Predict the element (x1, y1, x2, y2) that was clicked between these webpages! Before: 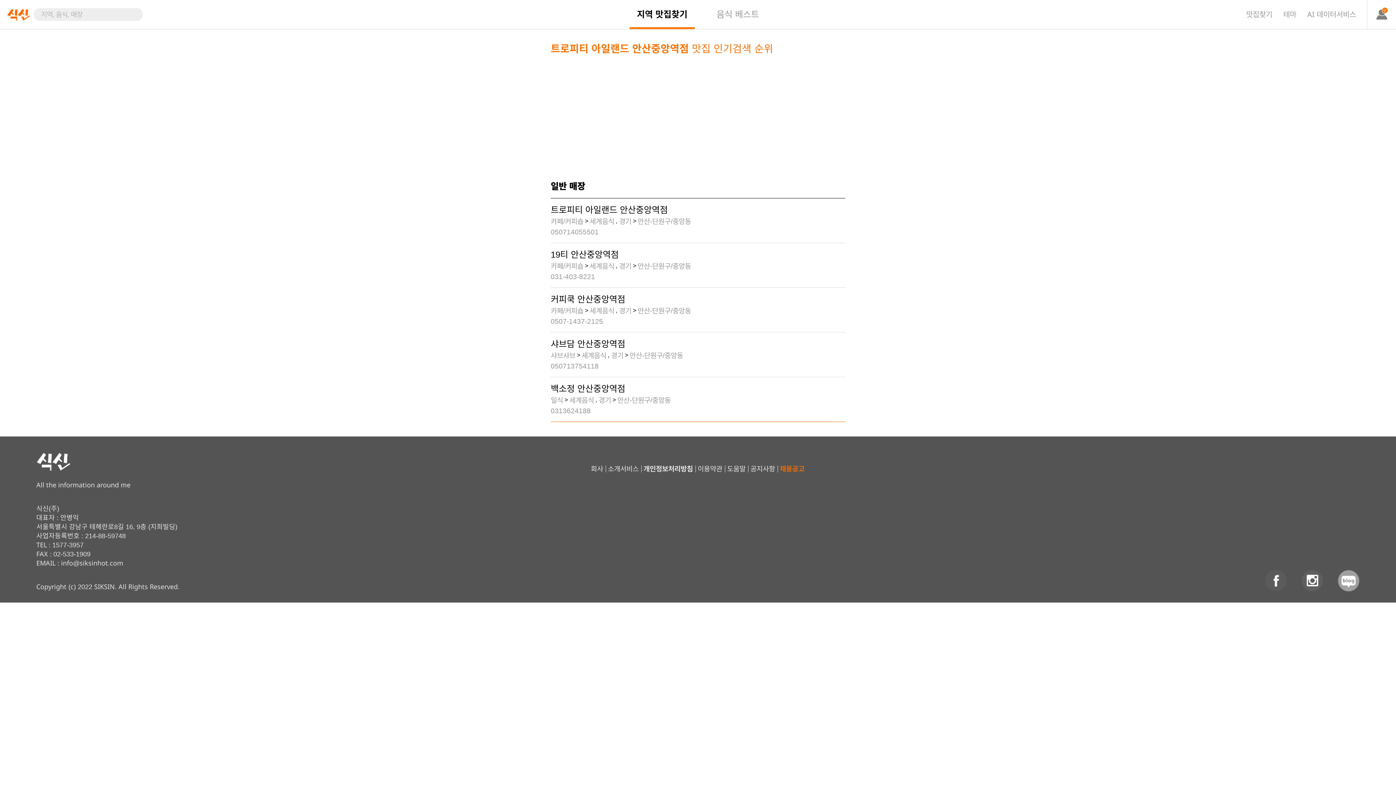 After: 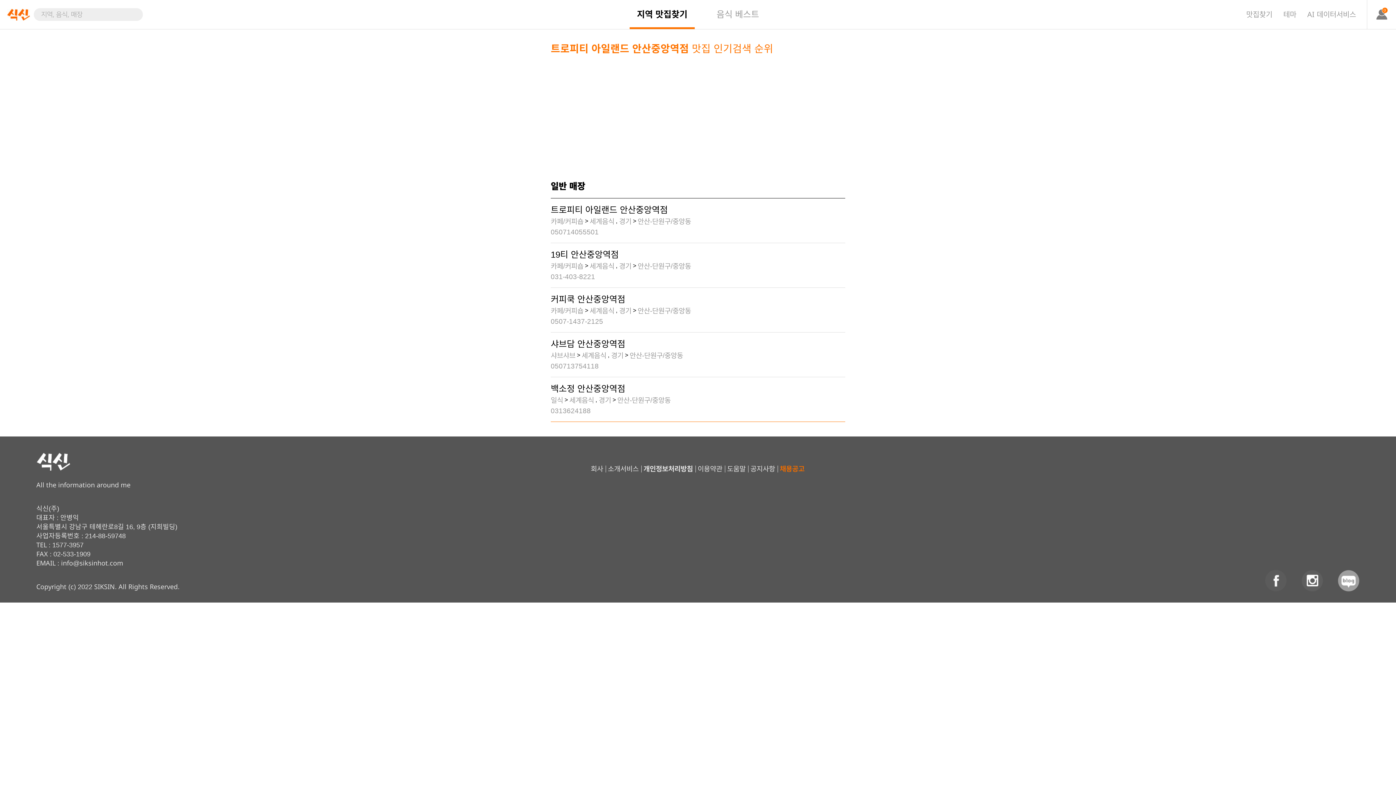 Action: label: 채용공고 bbox: (778, 465, 807, 472)